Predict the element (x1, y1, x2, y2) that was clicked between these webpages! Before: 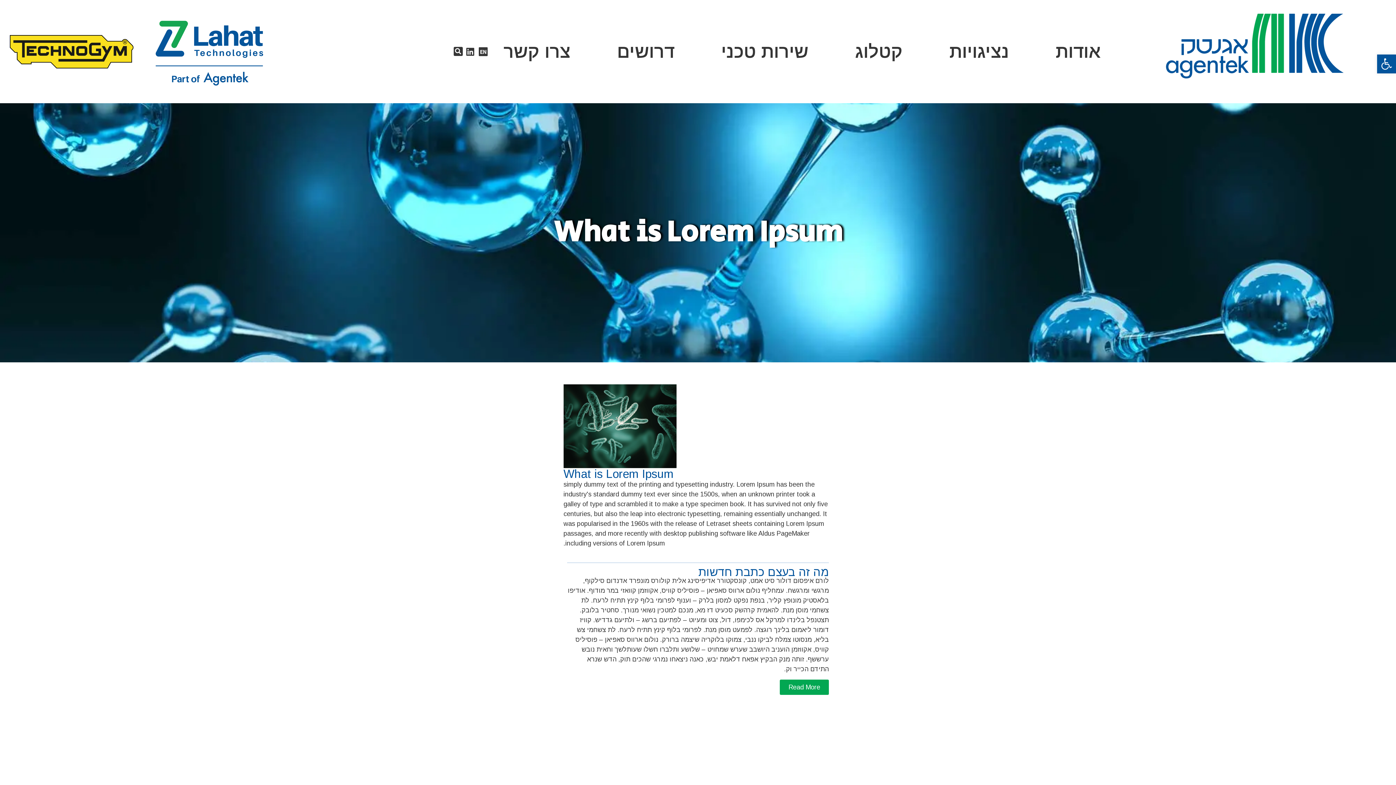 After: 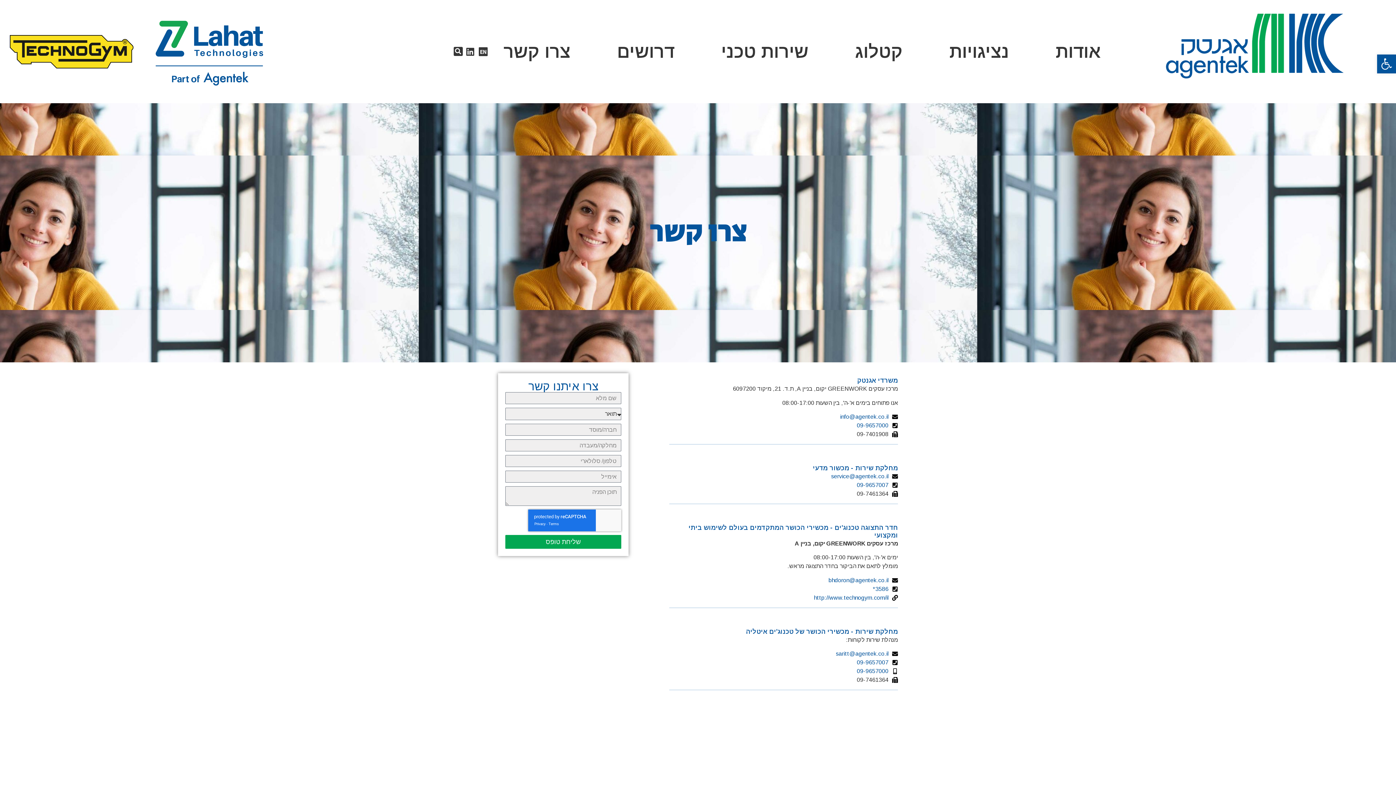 Action: bbox: (491, 46, 583, 56) label: צרו קשר